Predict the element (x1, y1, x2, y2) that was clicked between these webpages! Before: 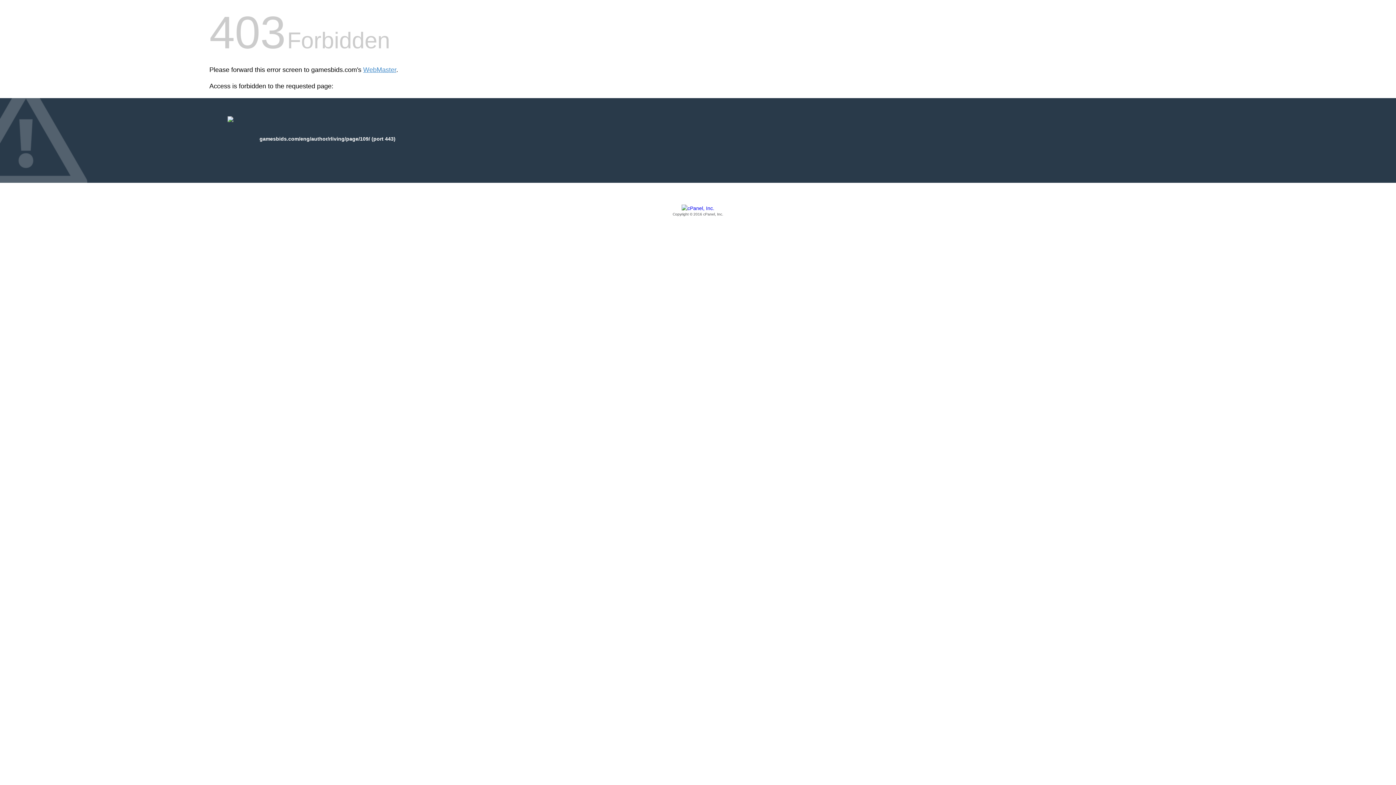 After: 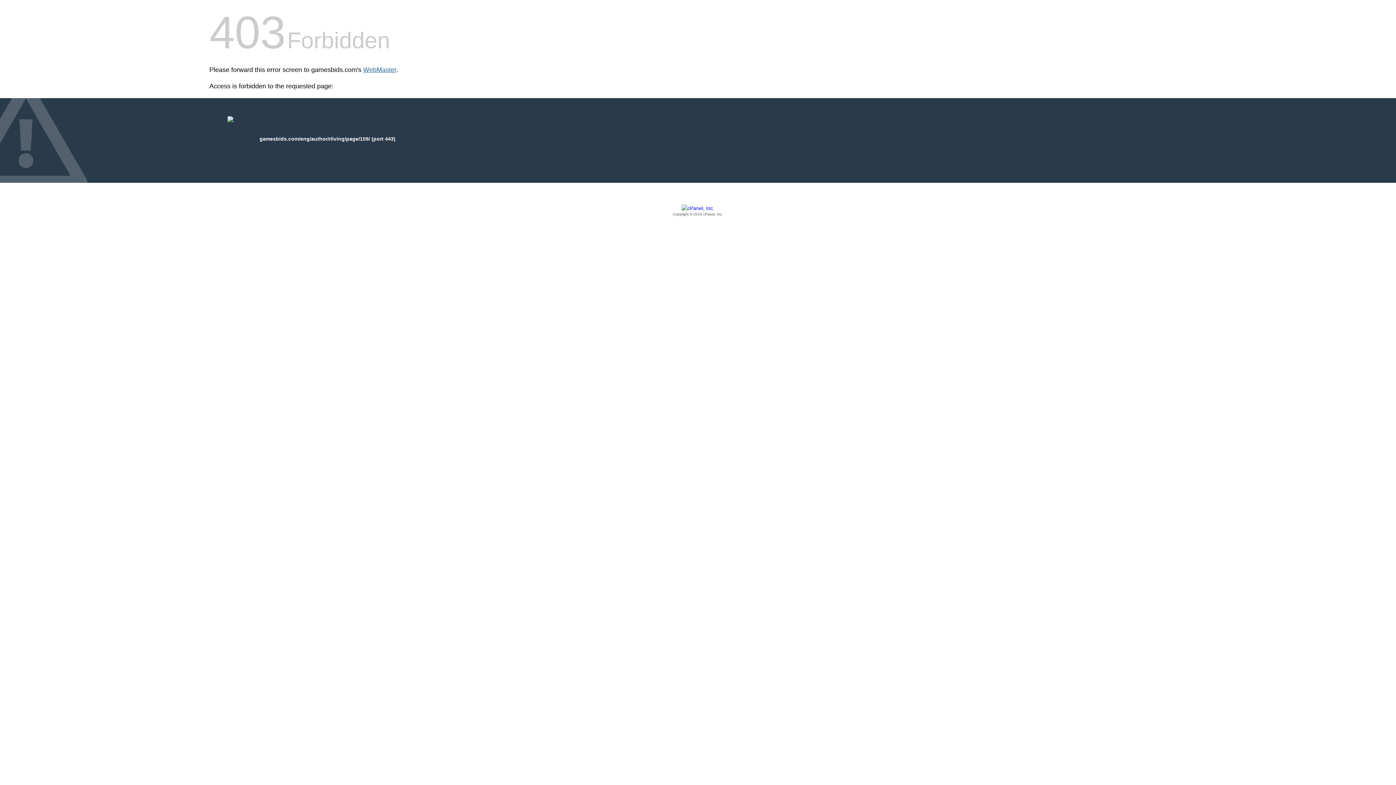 Action: bbox: (363, 66, 396, 73) label: WebMaster